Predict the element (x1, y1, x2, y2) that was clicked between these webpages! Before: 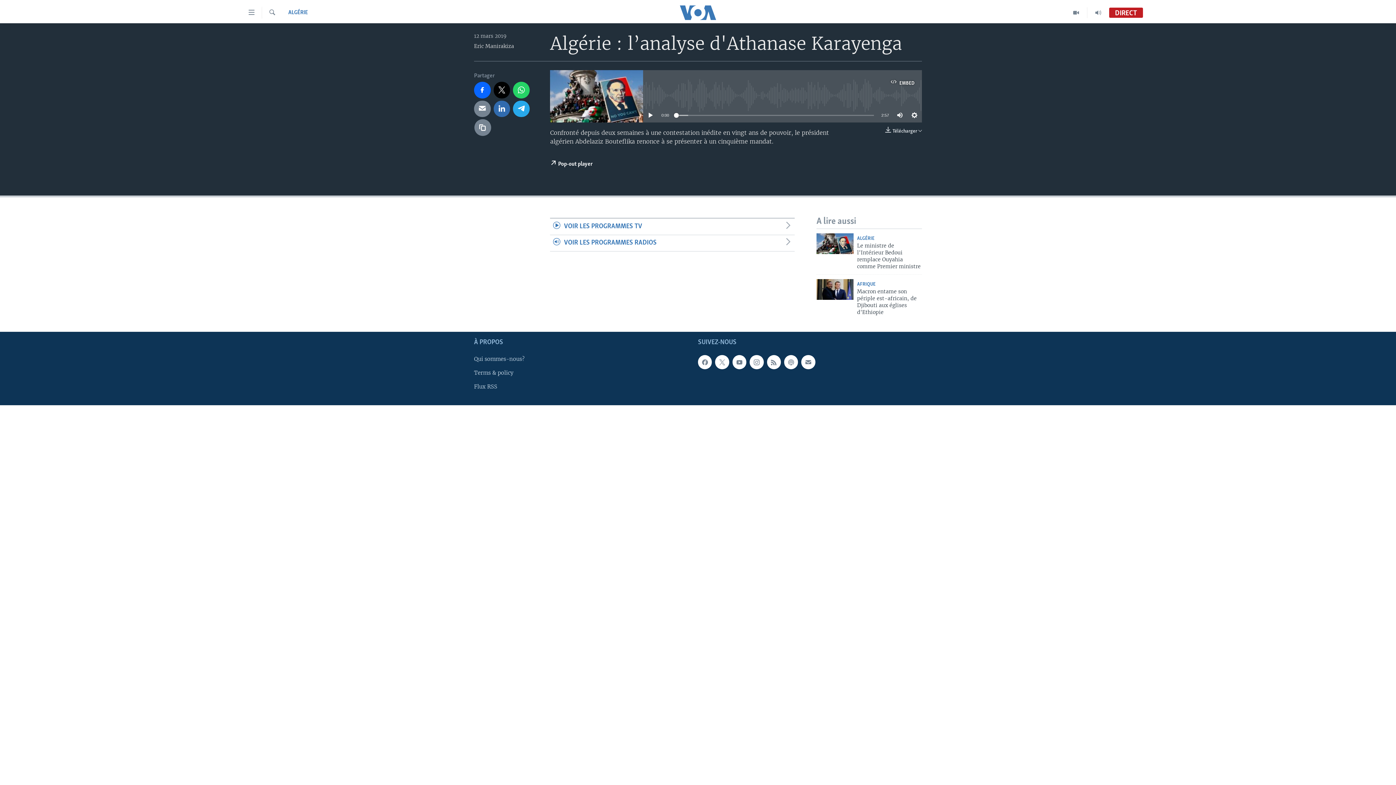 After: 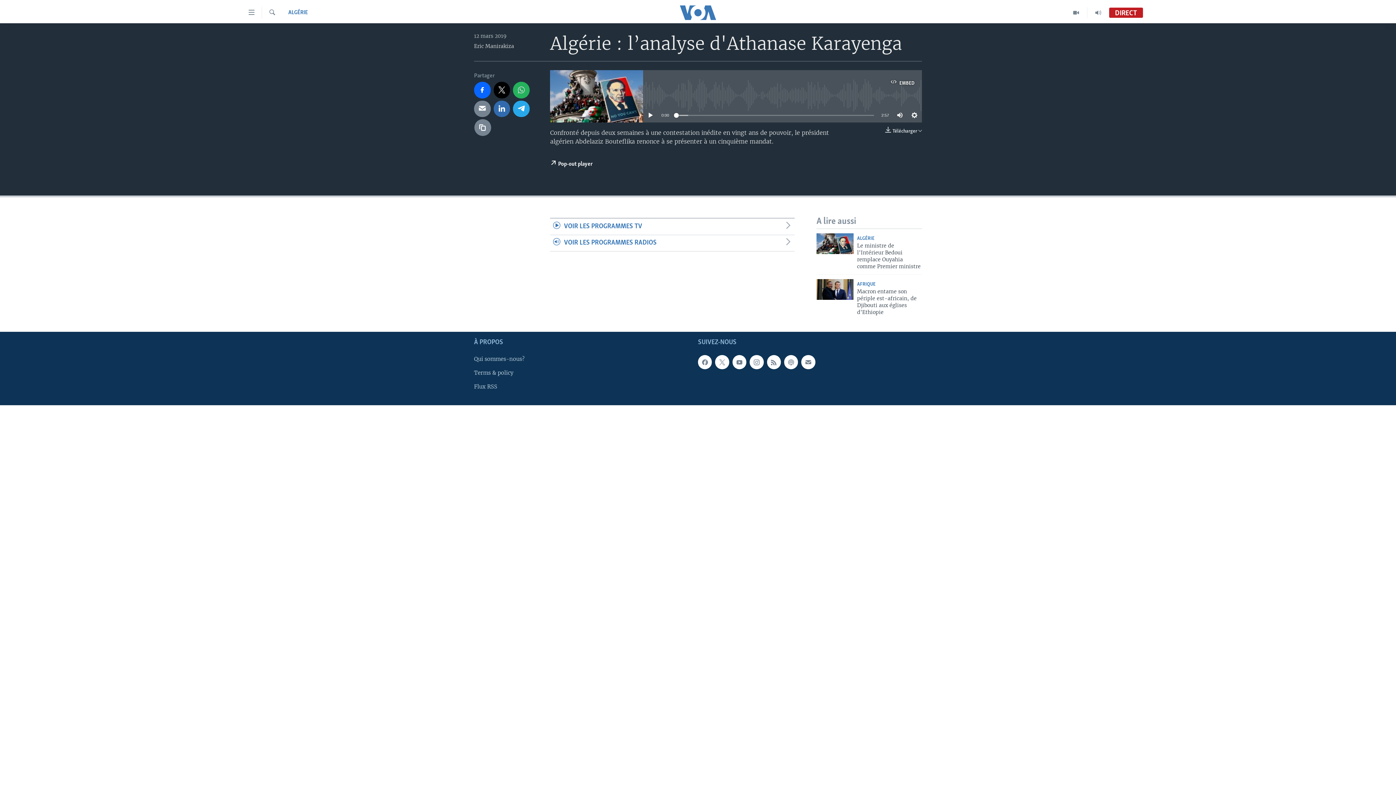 Action: bbox: (513, 81, 529, 98)